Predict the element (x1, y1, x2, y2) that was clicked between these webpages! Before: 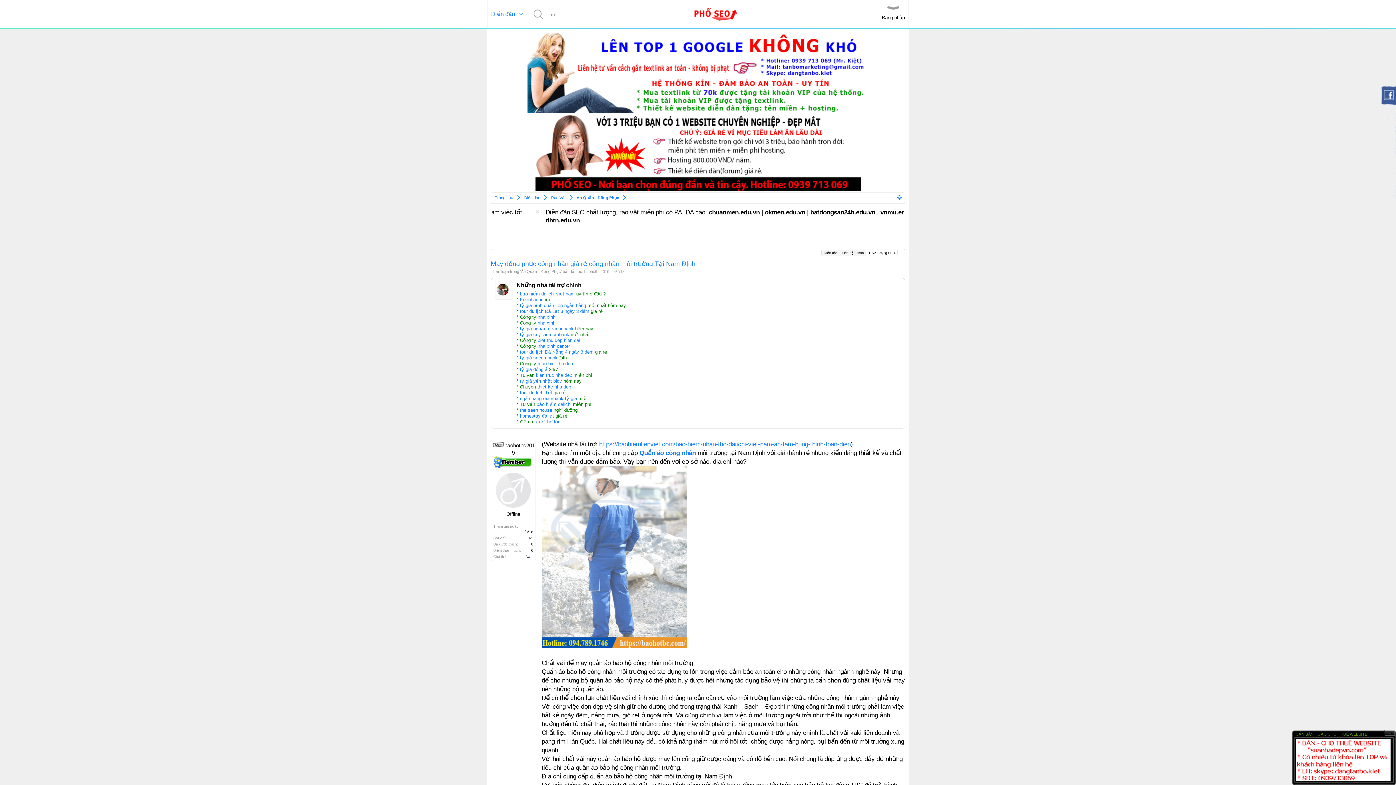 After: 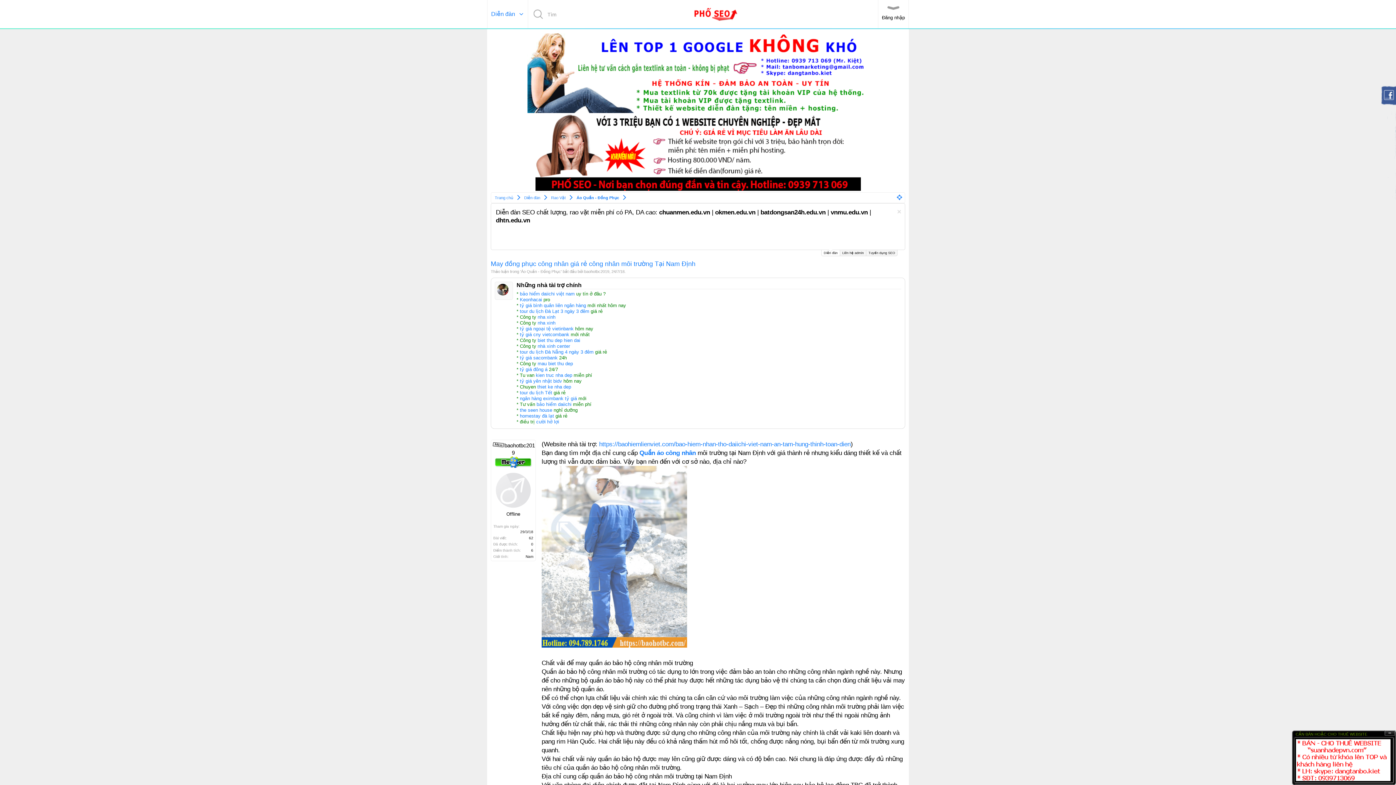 Action: bbox: (821, 249, 840, 256) label: Diễn đàn